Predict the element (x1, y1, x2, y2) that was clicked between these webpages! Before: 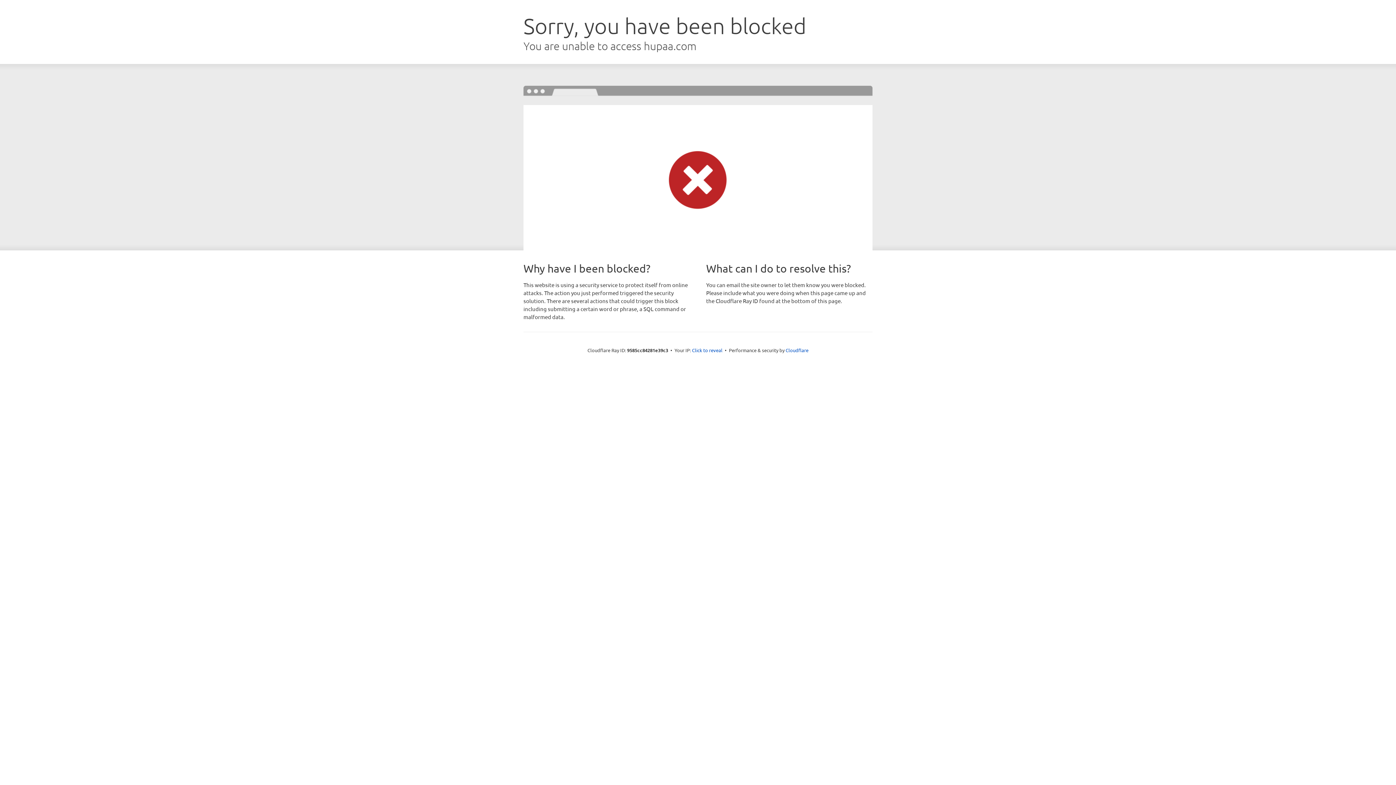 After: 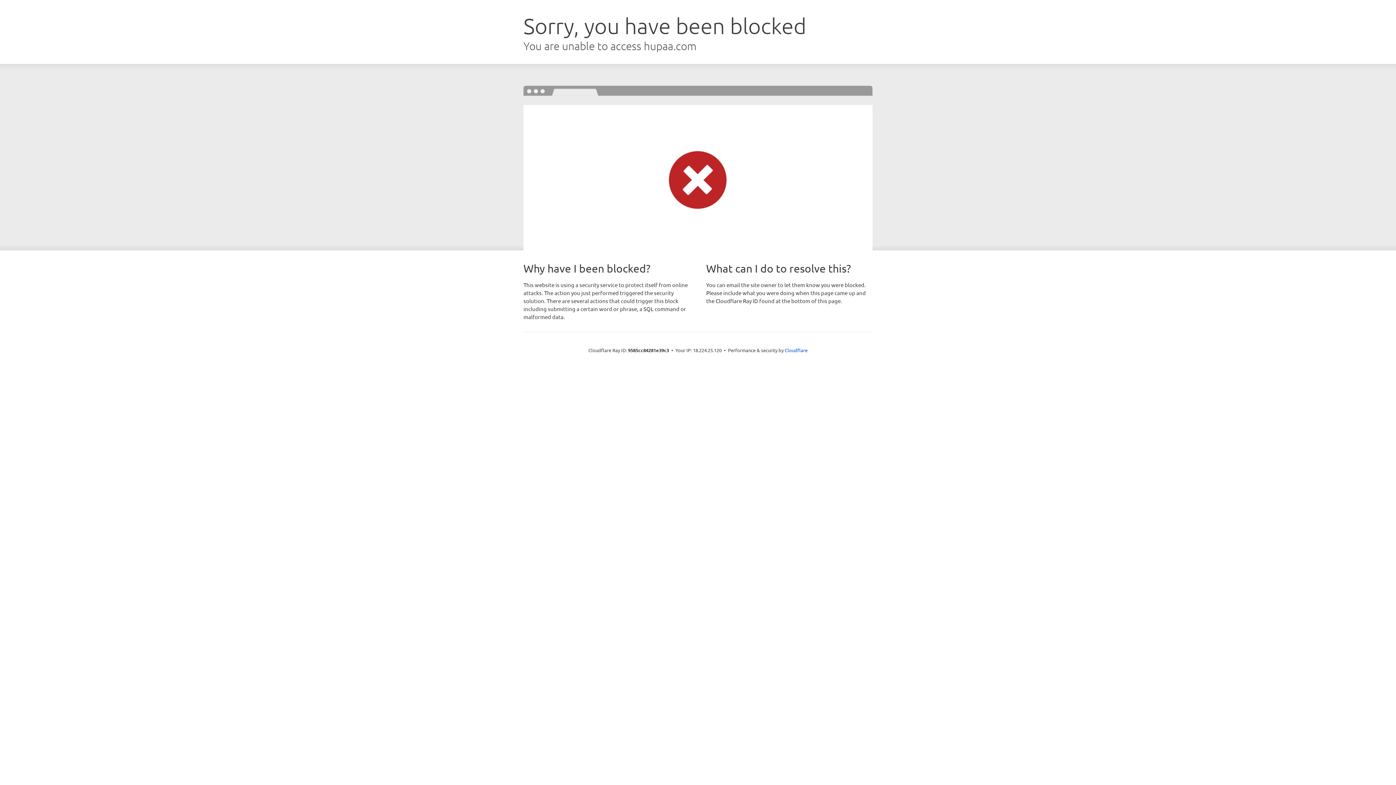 Action: label: Click to reveal bbox: (692, 346, 722, 353)